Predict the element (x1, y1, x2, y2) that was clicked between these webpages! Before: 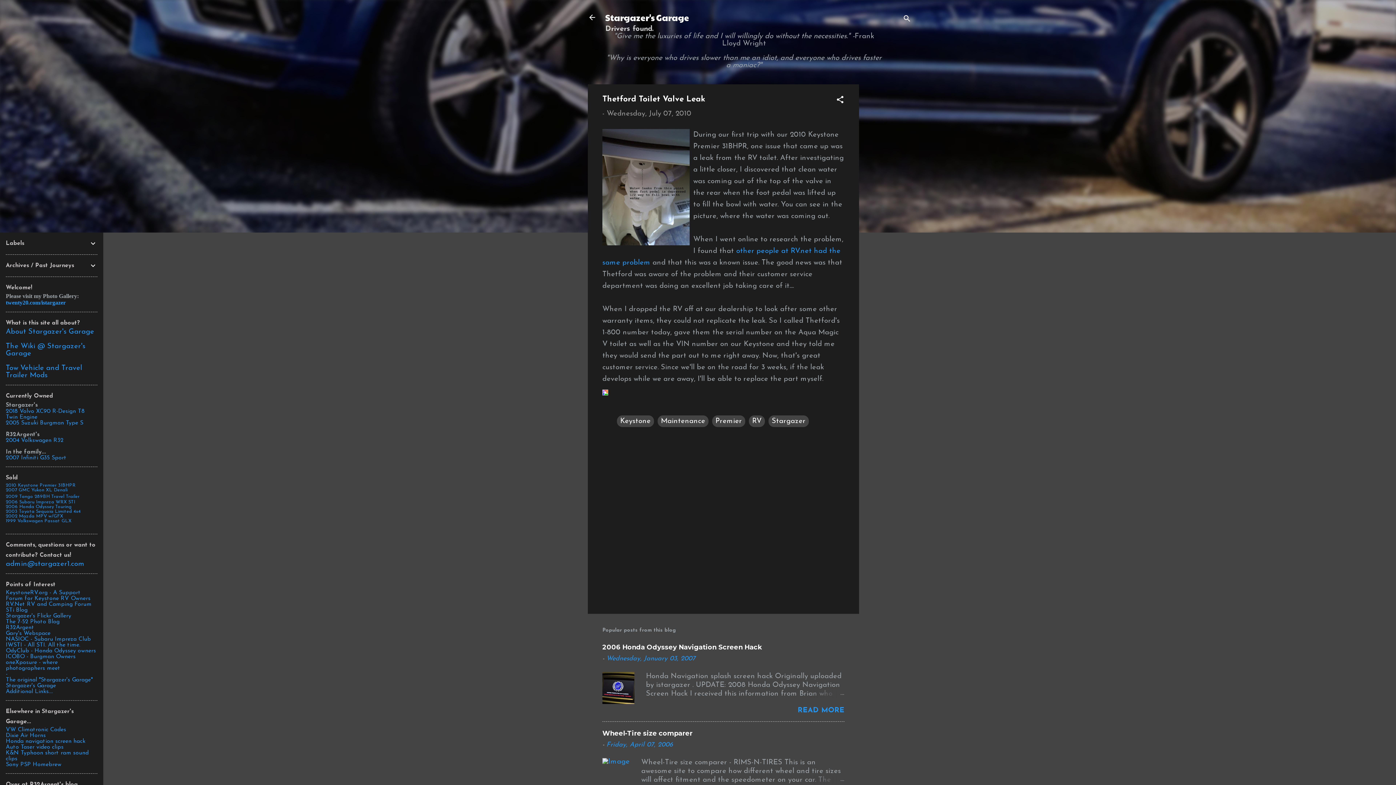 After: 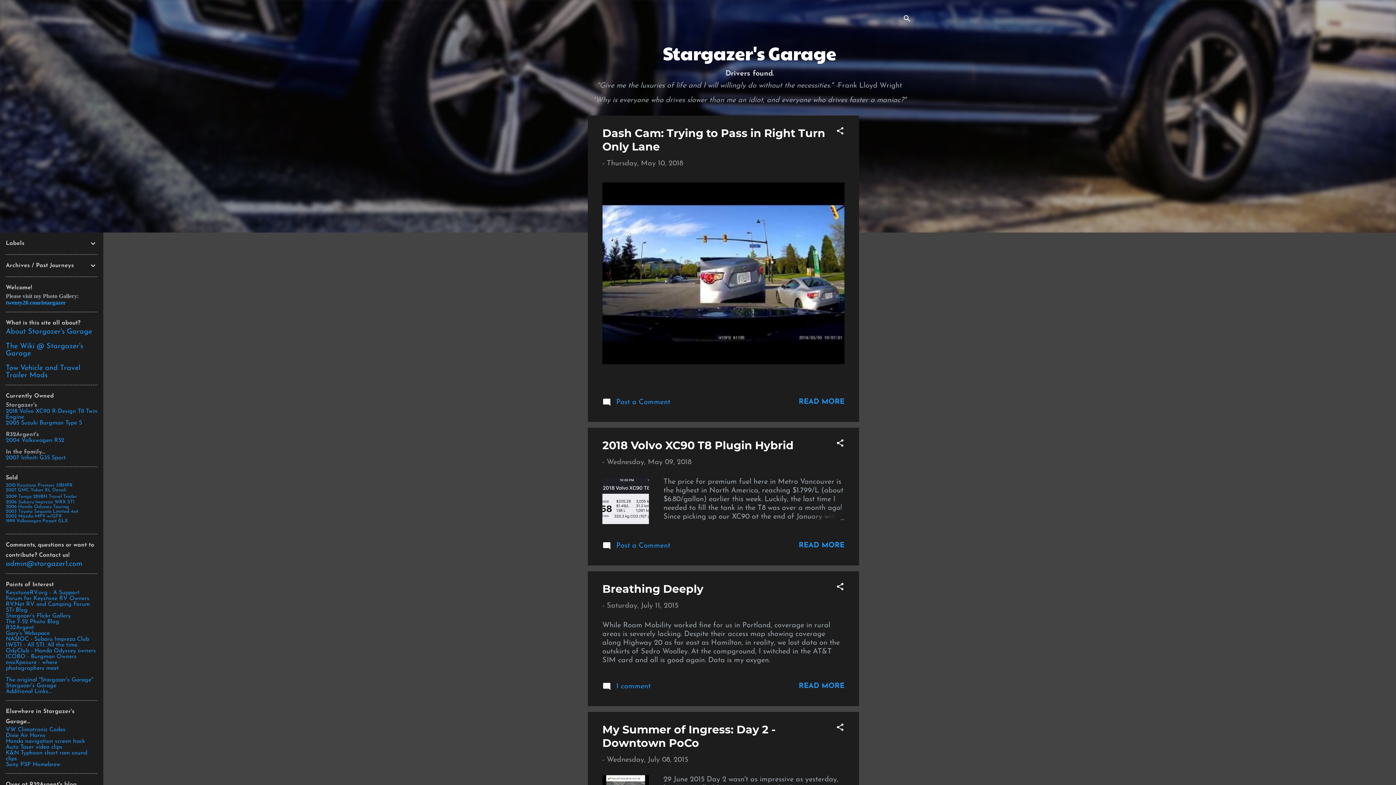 Action: bbox: (5, 677, 92, 683) label: The original "Stargazer's Garage"